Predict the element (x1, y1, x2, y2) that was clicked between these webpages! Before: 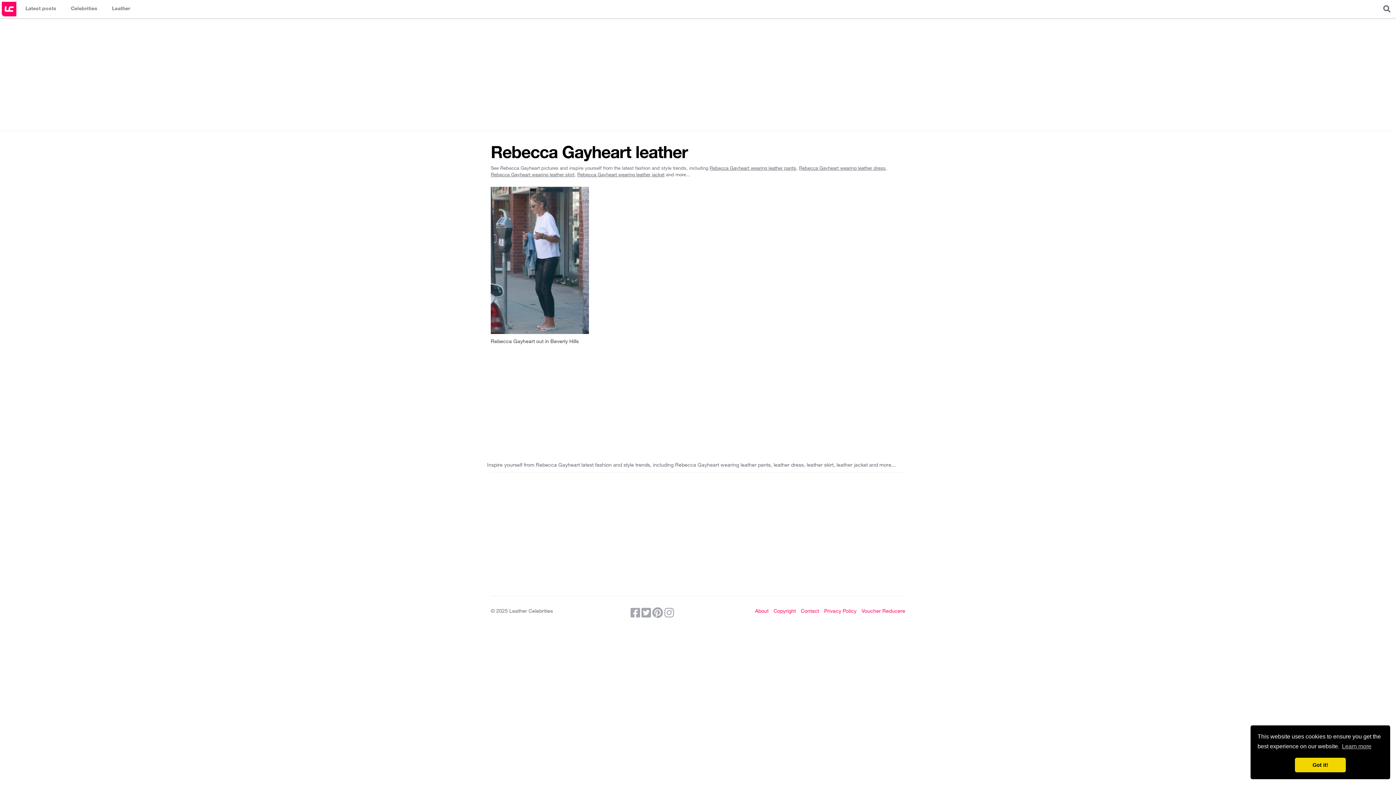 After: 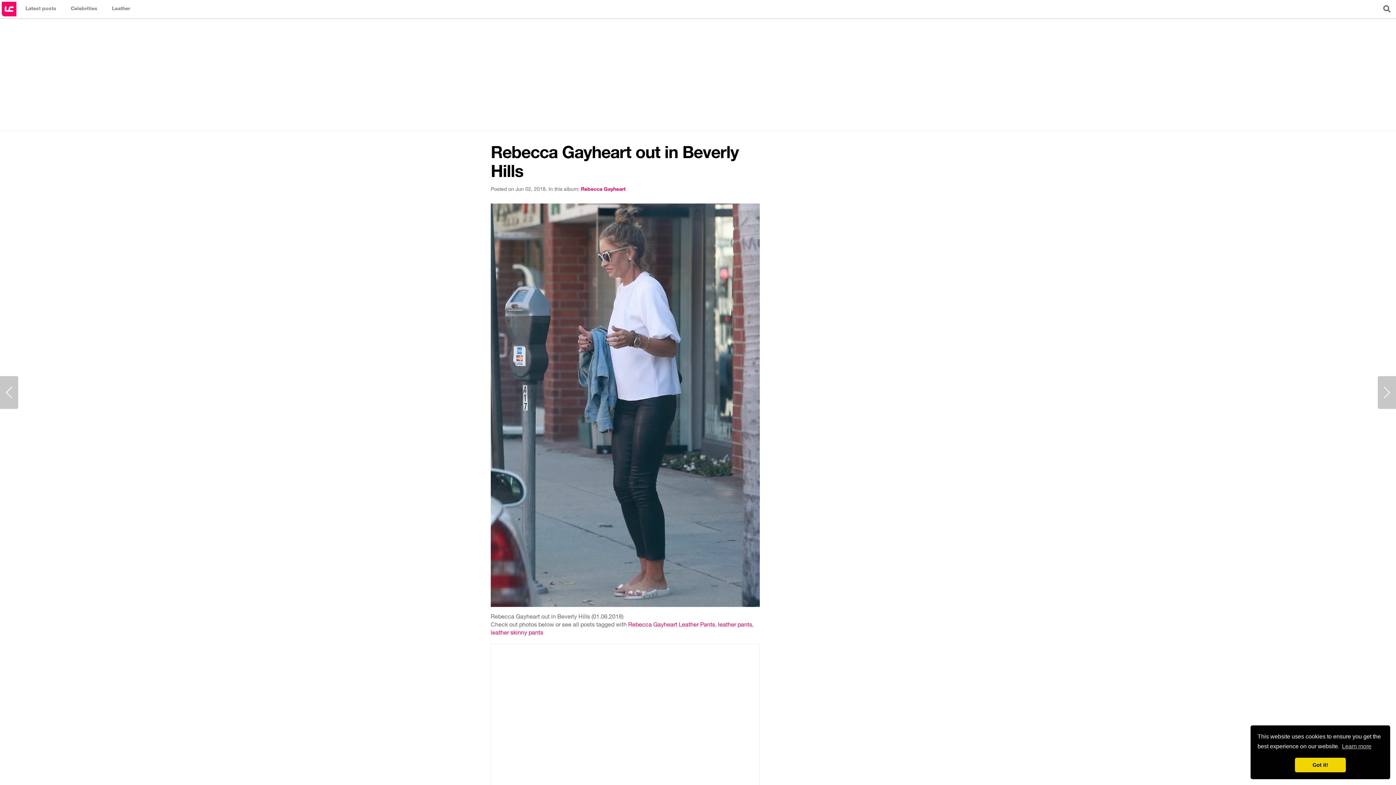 Action: bbox: (490, 186, 589, 345) label: Rebecca Gayheart out in Beverly Hills